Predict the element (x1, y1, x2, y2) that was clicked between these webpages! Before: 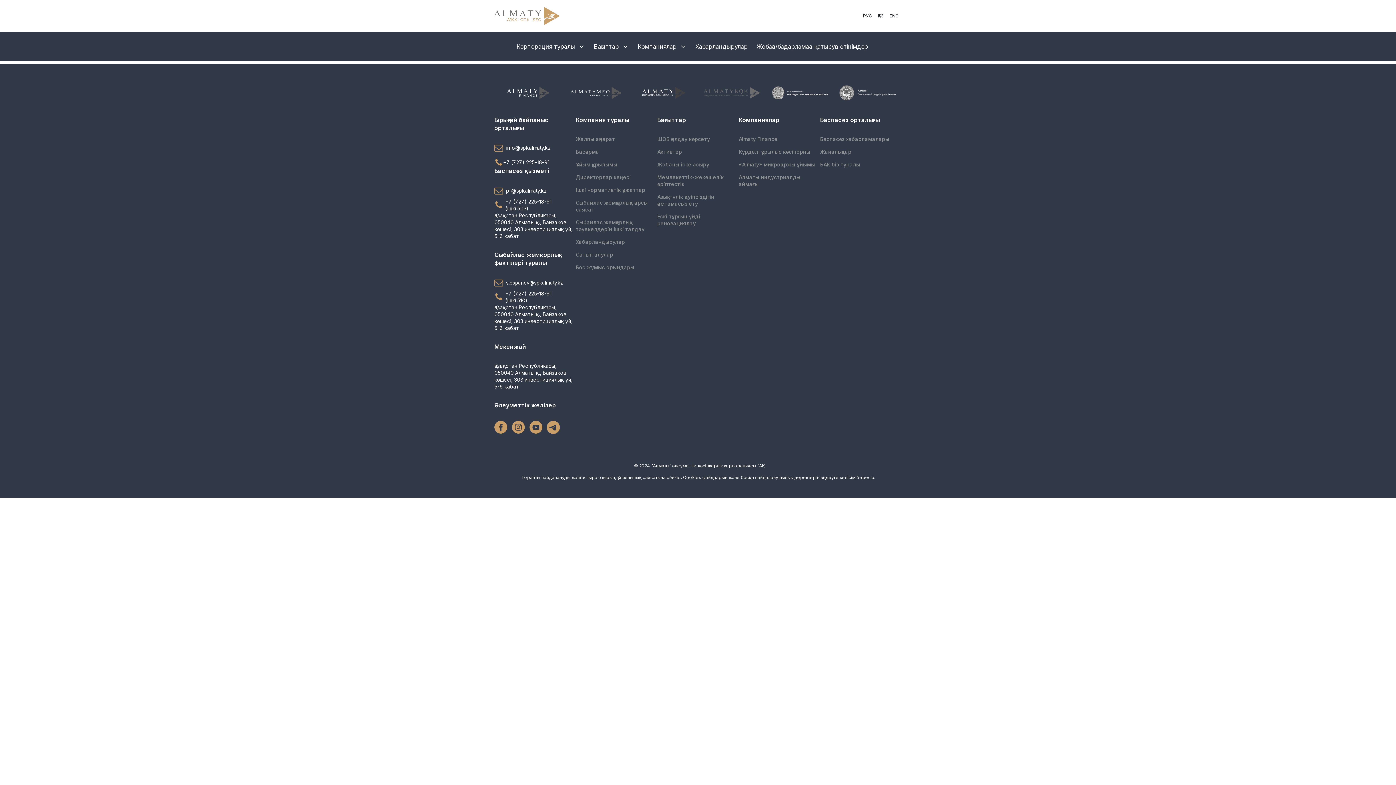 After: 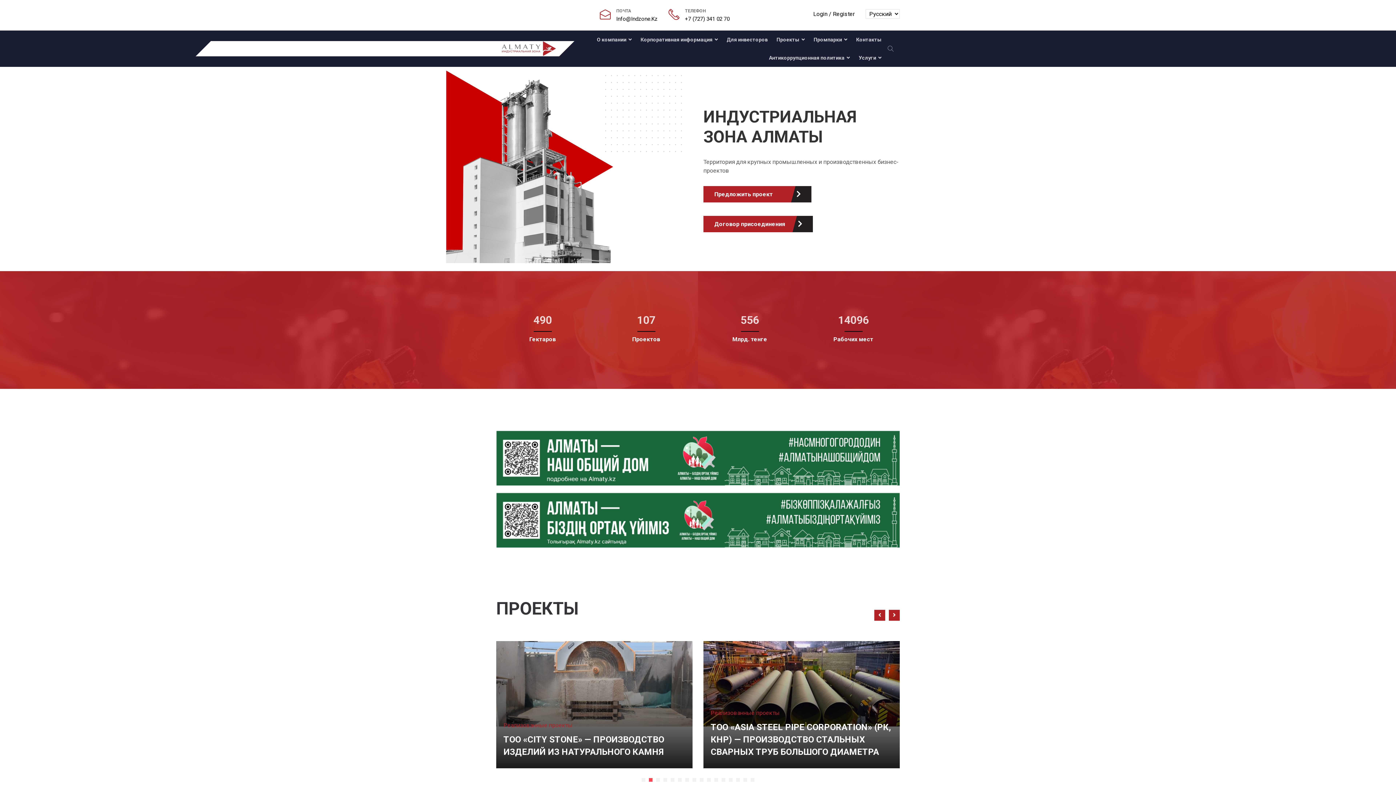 Action: bbox: (630, 78, 698, 107)